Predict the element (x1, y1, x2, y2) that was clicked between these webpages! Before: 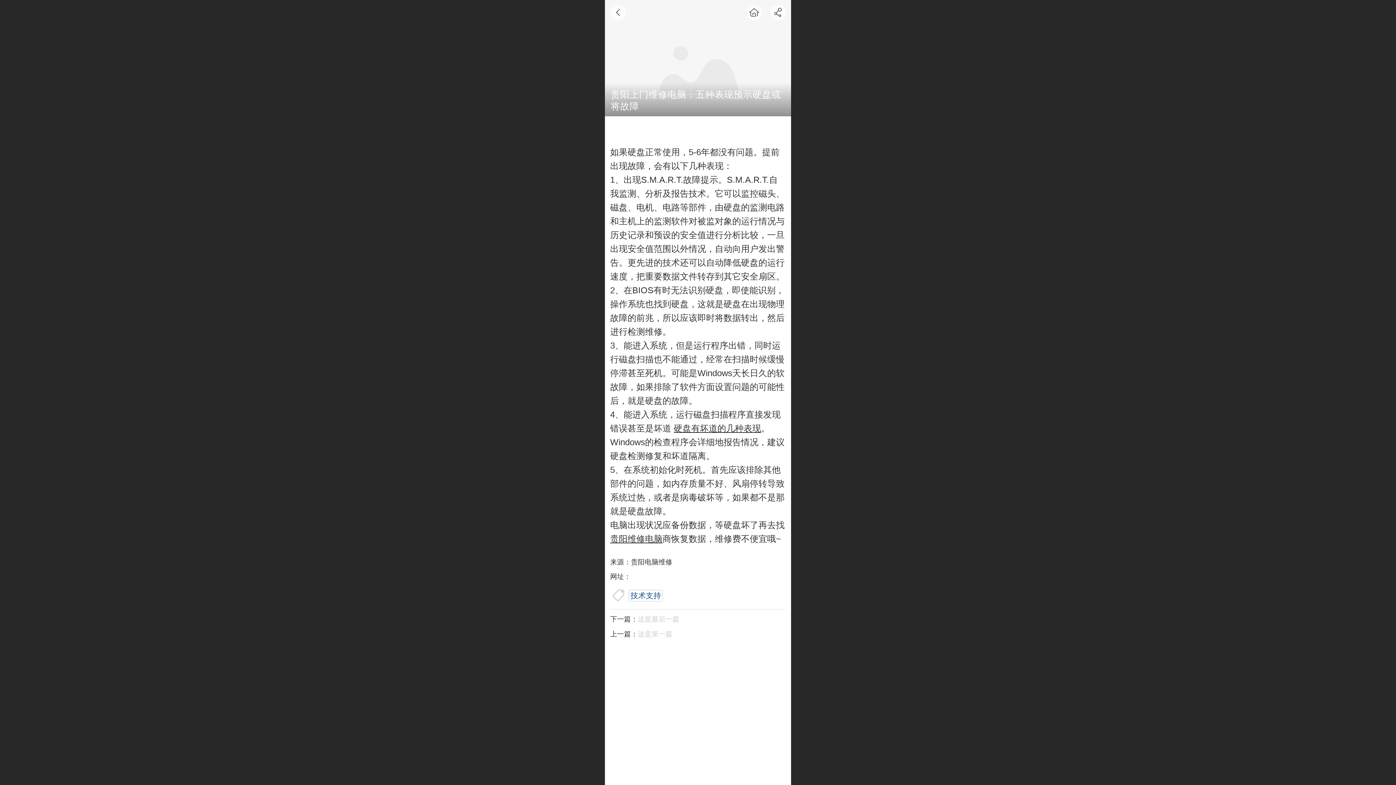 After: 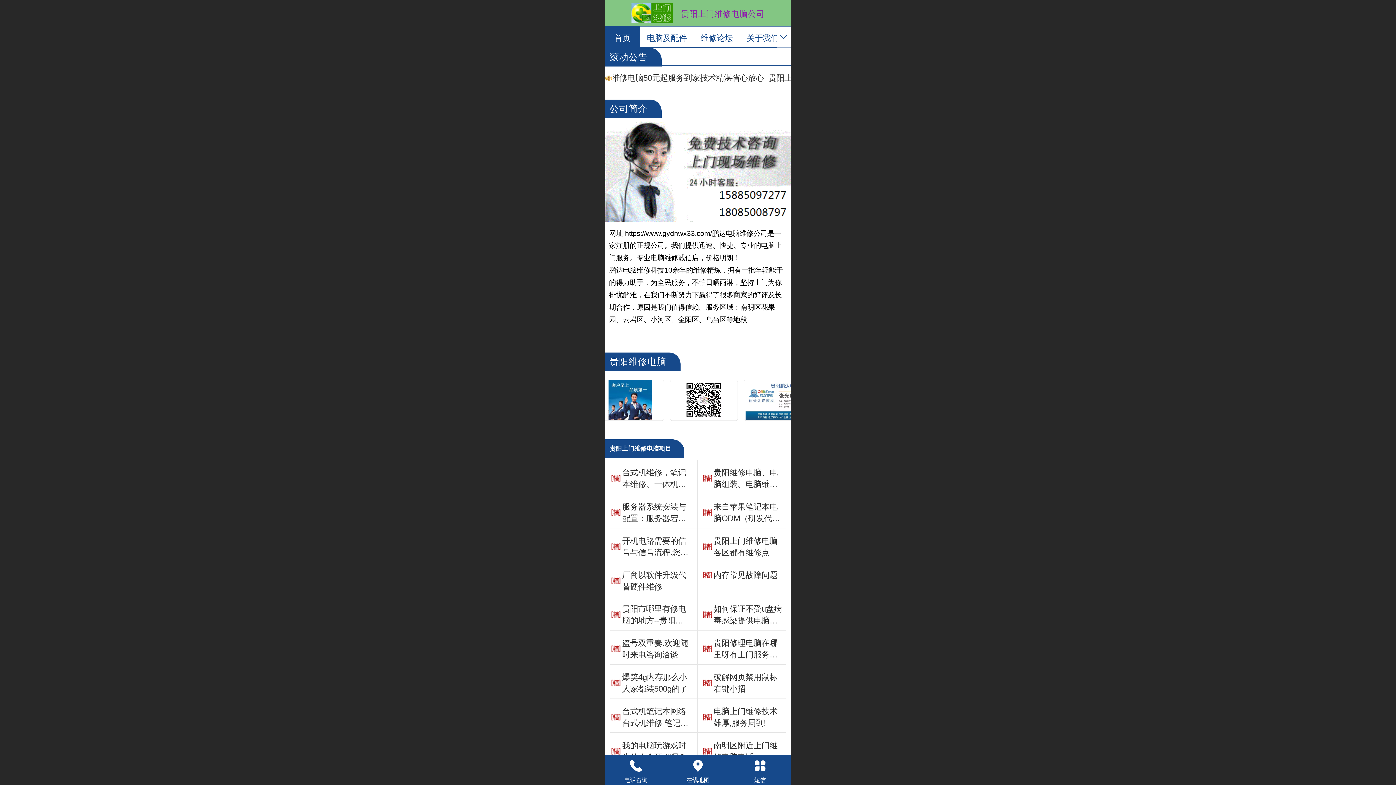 Action: bbox: (746, 4, 762, 20)